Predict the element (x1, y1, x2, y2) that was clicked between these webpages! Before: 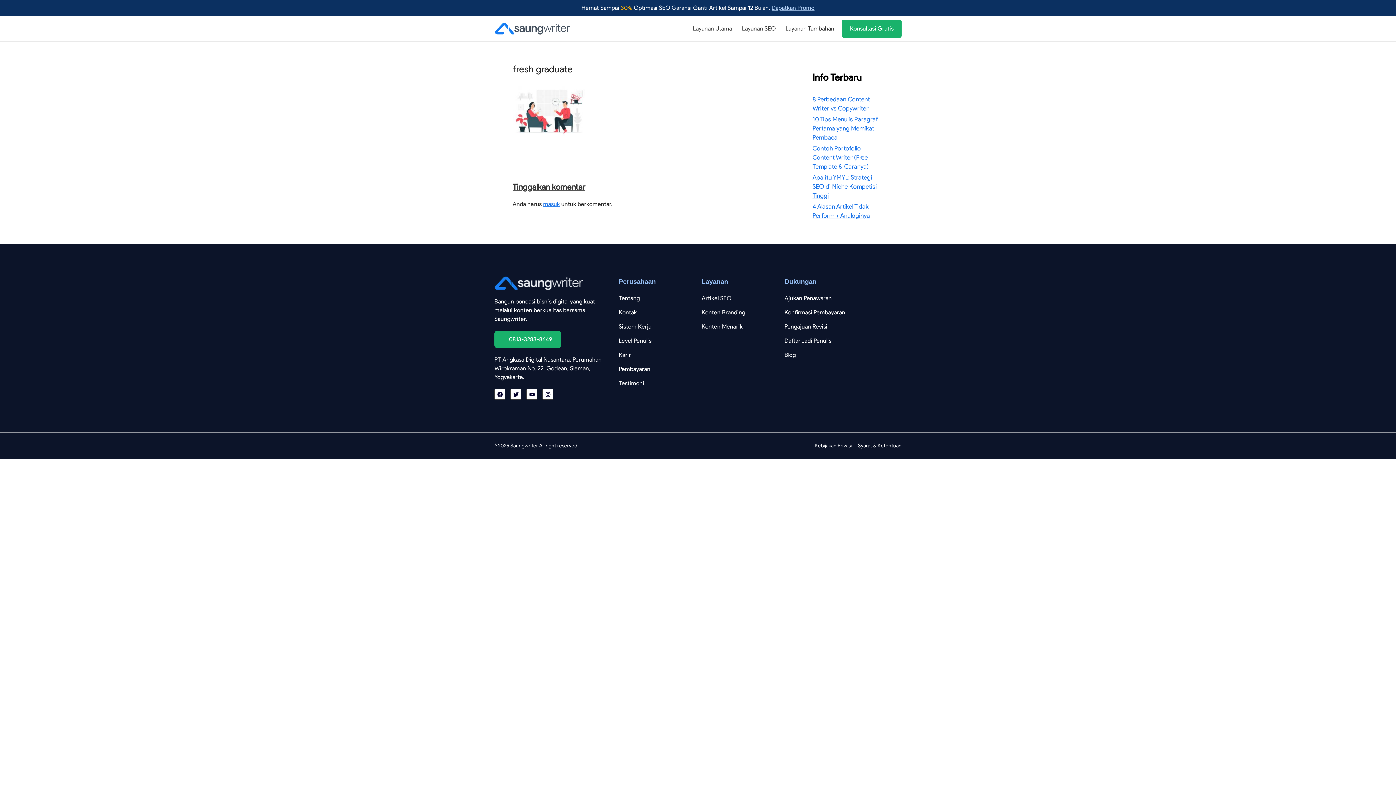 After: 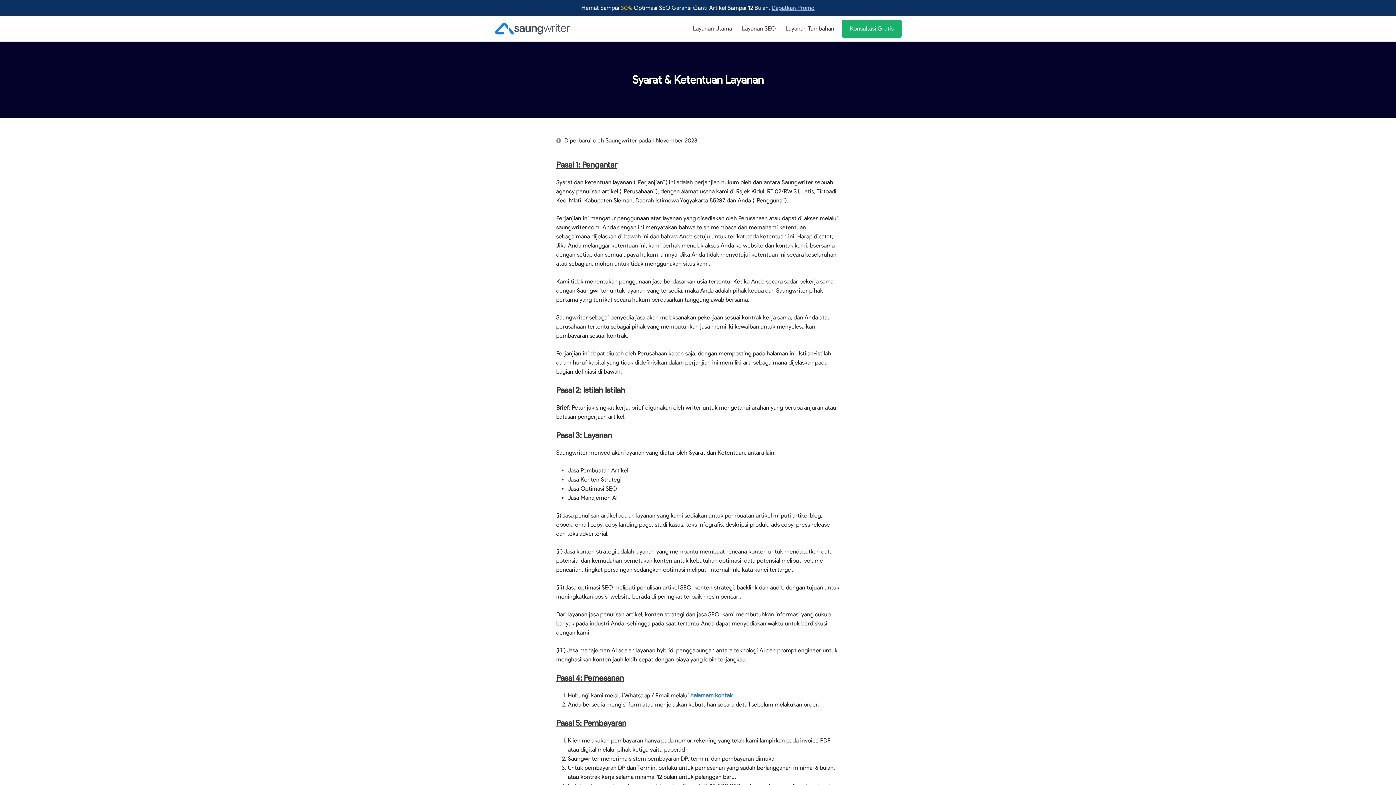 Action: bbox: (858, 442, 901, 449) label: Syarat & Ketentuan